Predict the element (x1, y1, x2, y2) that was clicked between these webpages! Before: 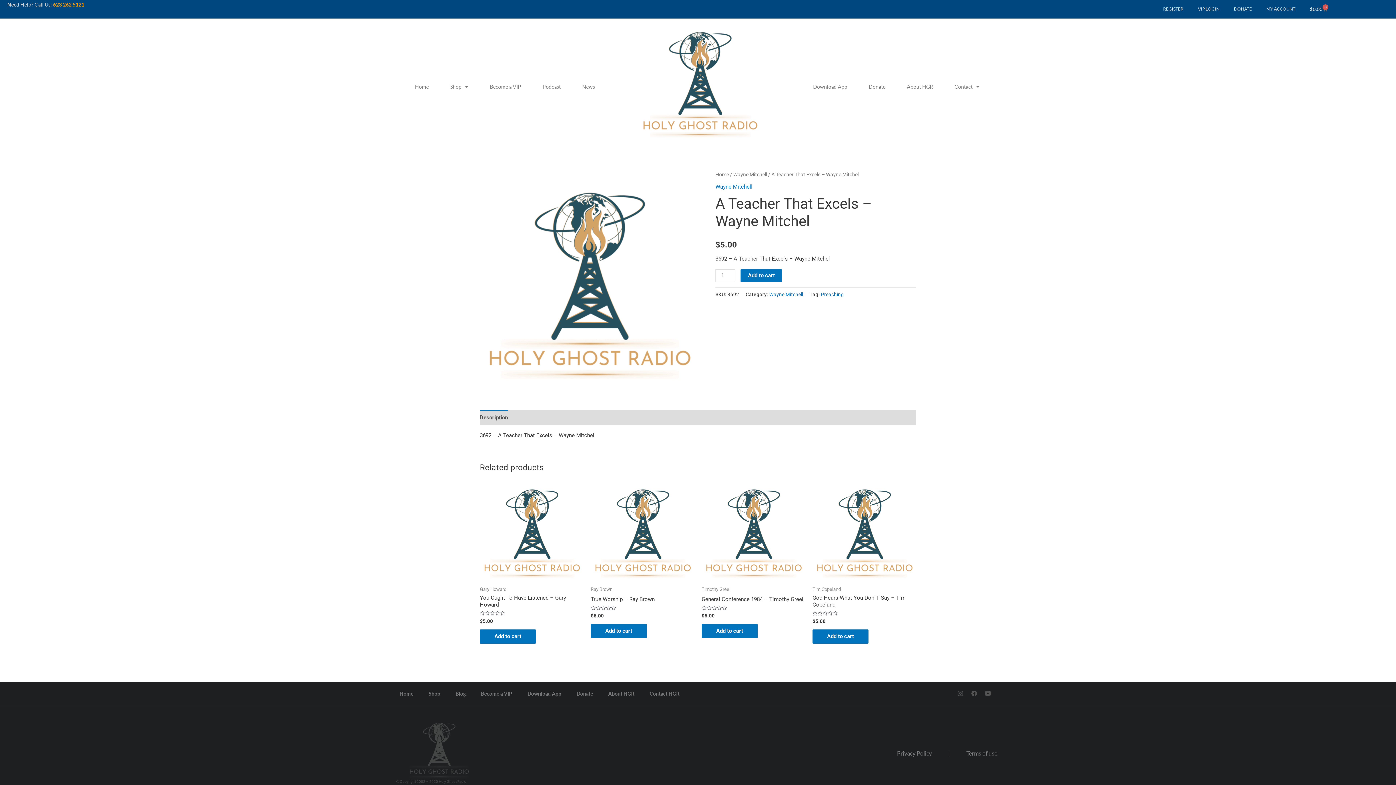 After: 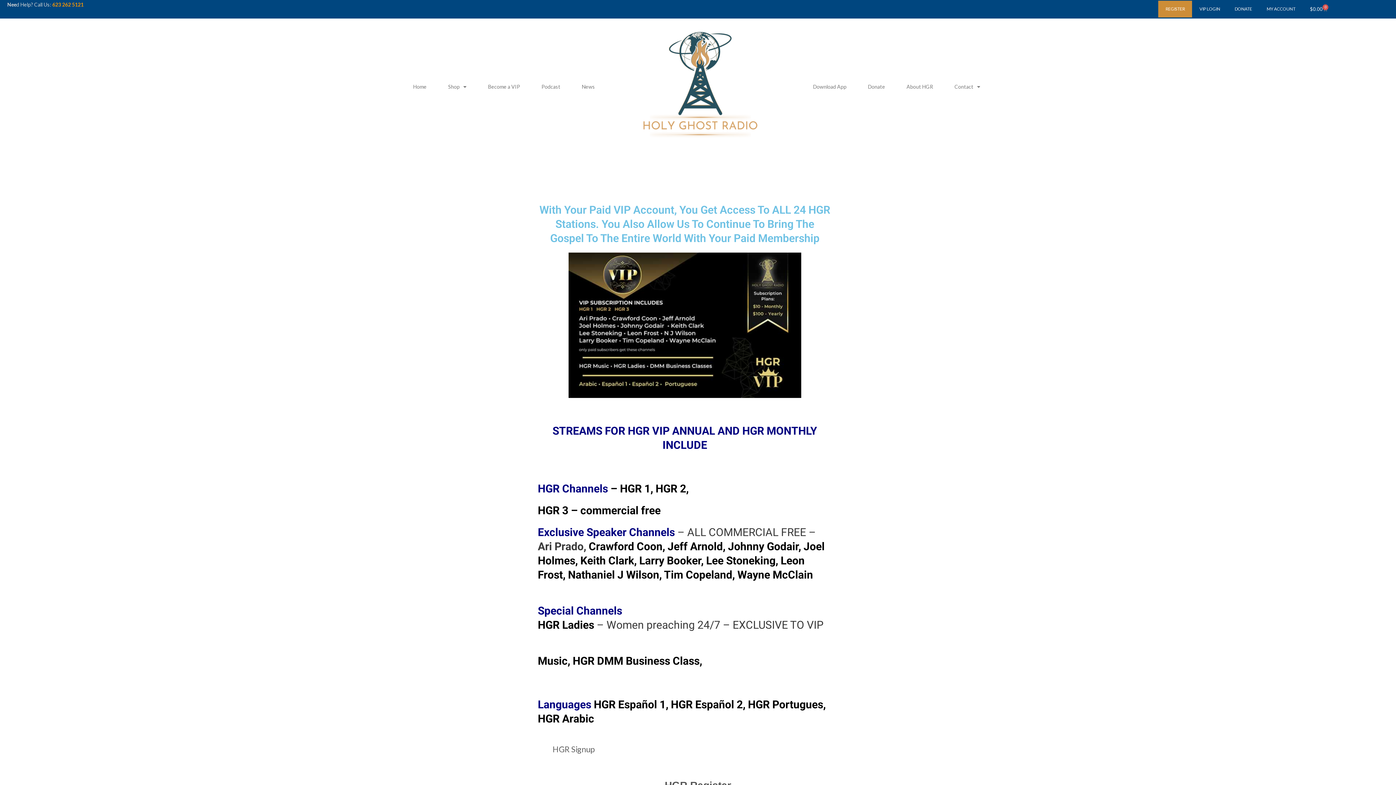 Action: bbox: (489, 78, 521, 95) label: Become a VIP